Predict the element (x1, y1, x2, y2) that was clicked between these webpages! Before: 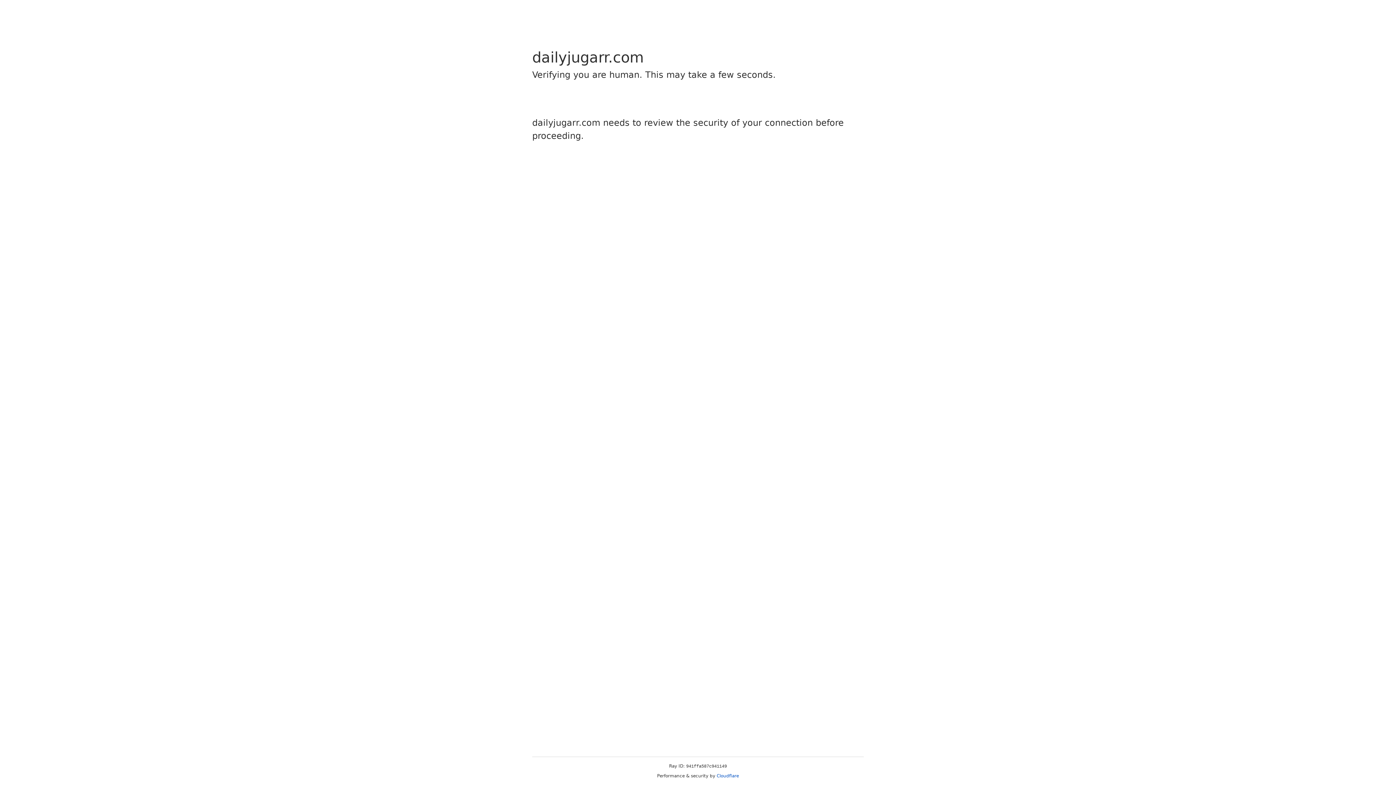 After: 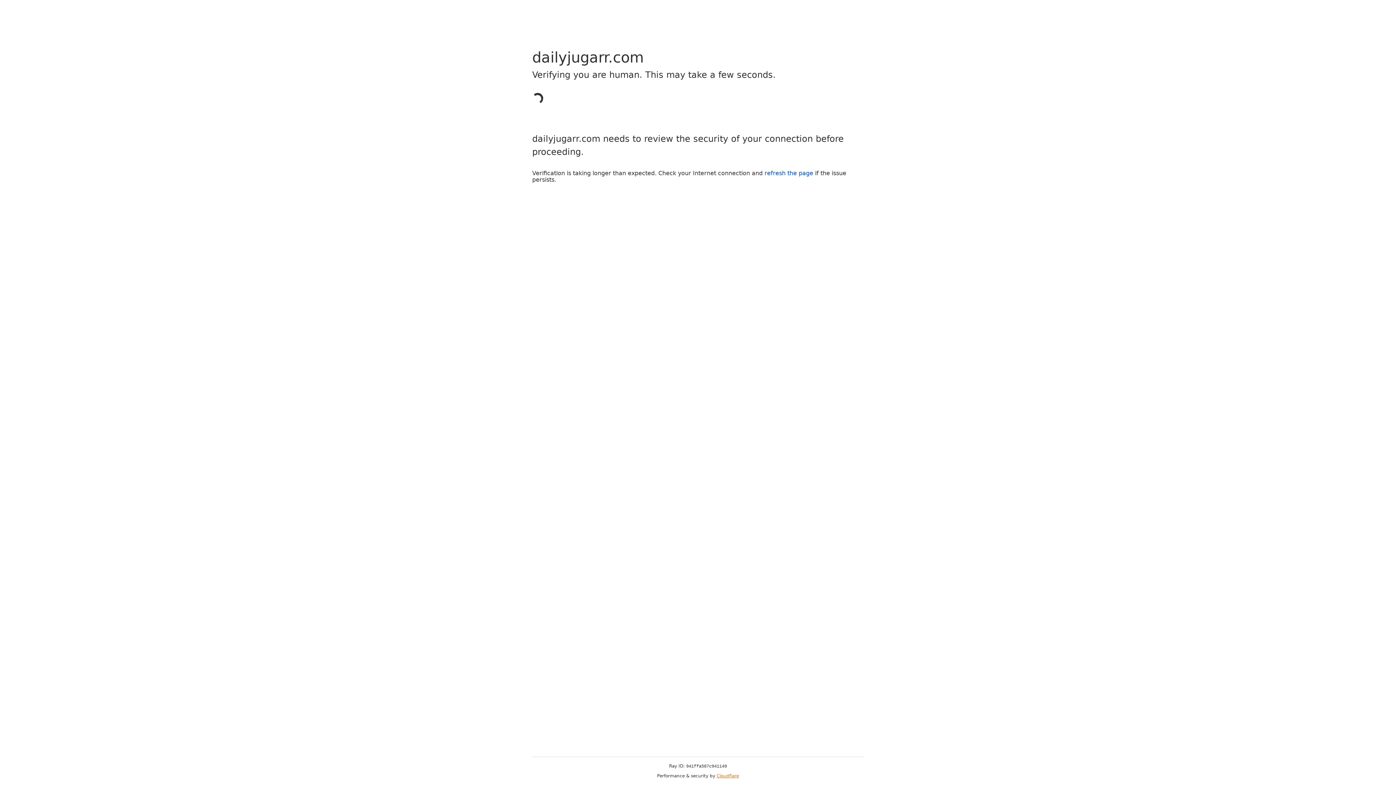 Action: label: Cloudflare bbox: (716, 773, 739, 778)